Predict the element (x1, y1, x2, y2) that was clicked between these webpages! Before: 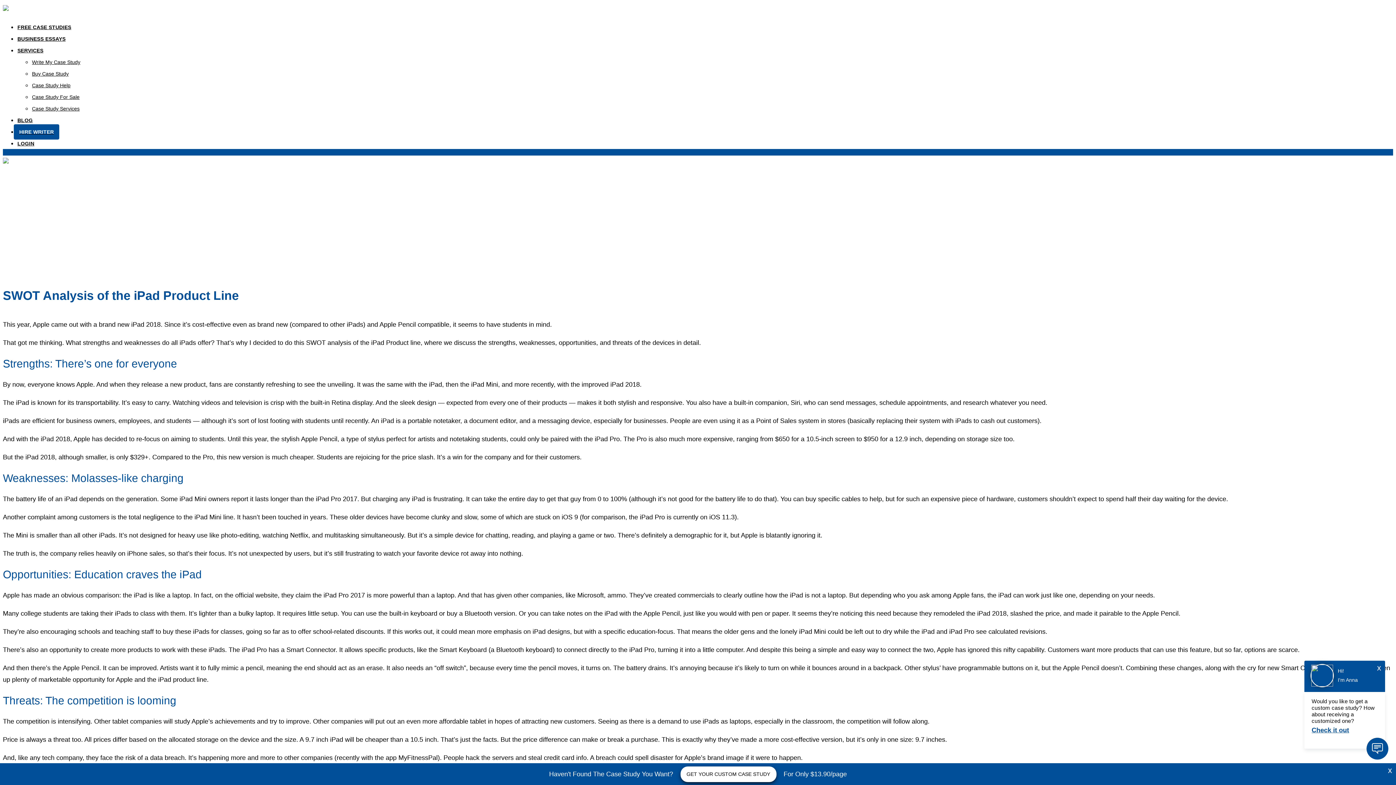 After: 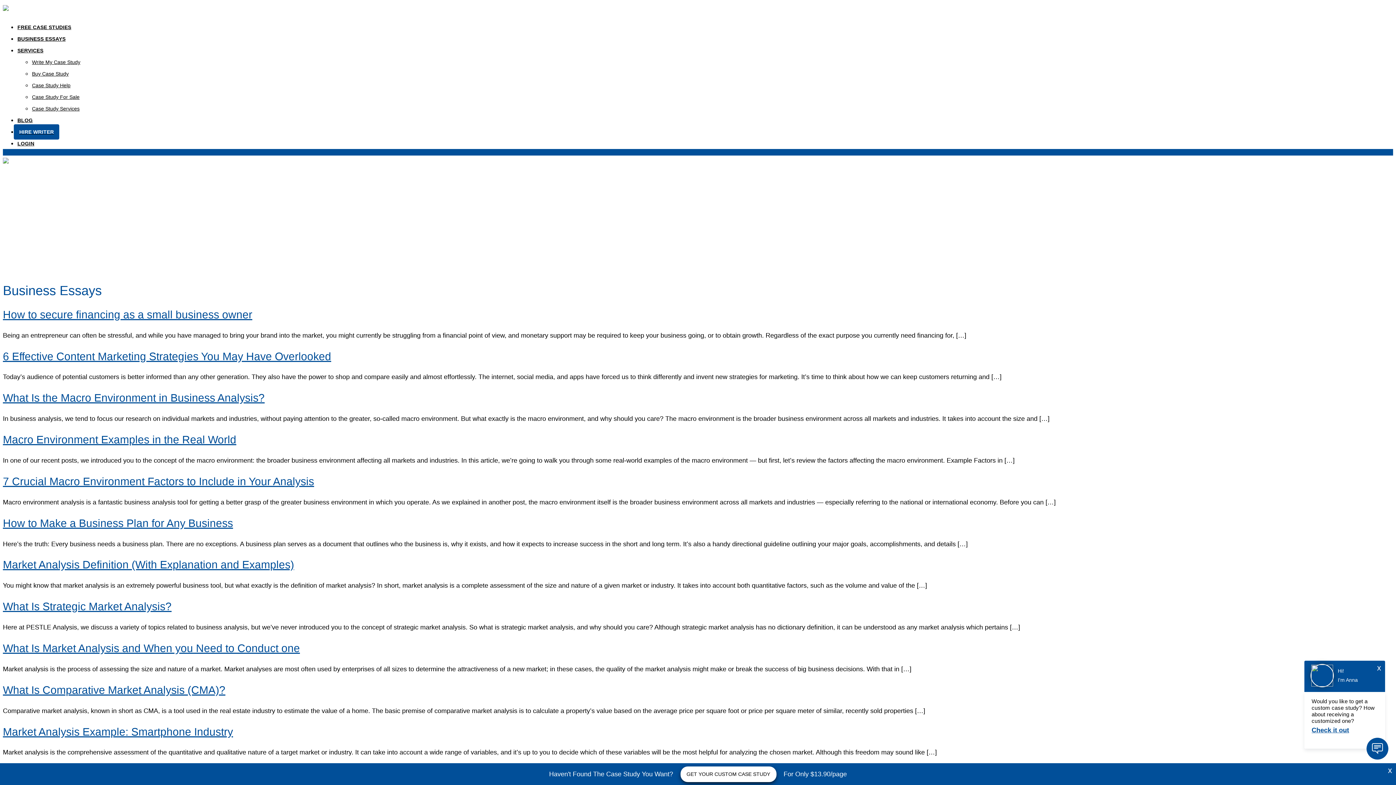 Action: bbox: (17, 36, 65, 41) label: BUSINESS ESSAYS